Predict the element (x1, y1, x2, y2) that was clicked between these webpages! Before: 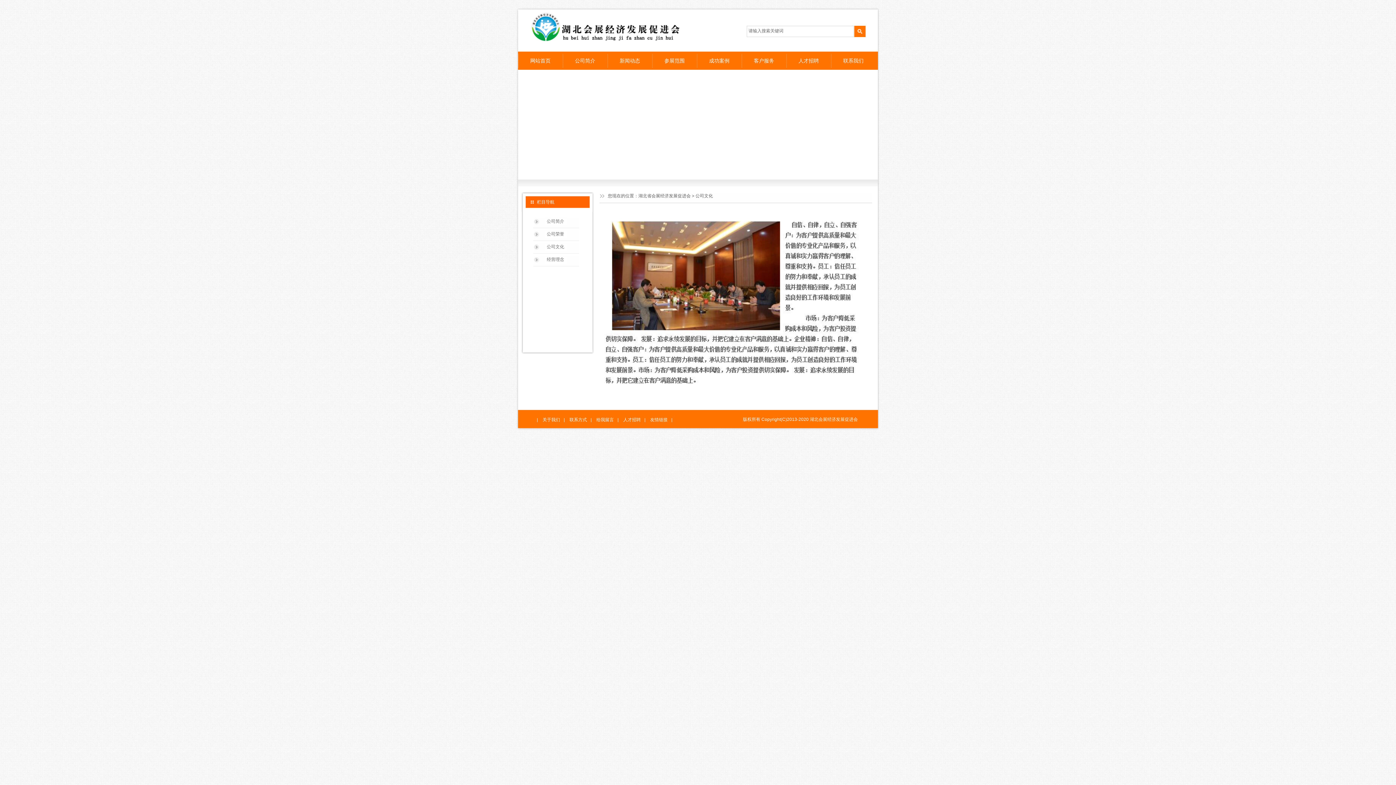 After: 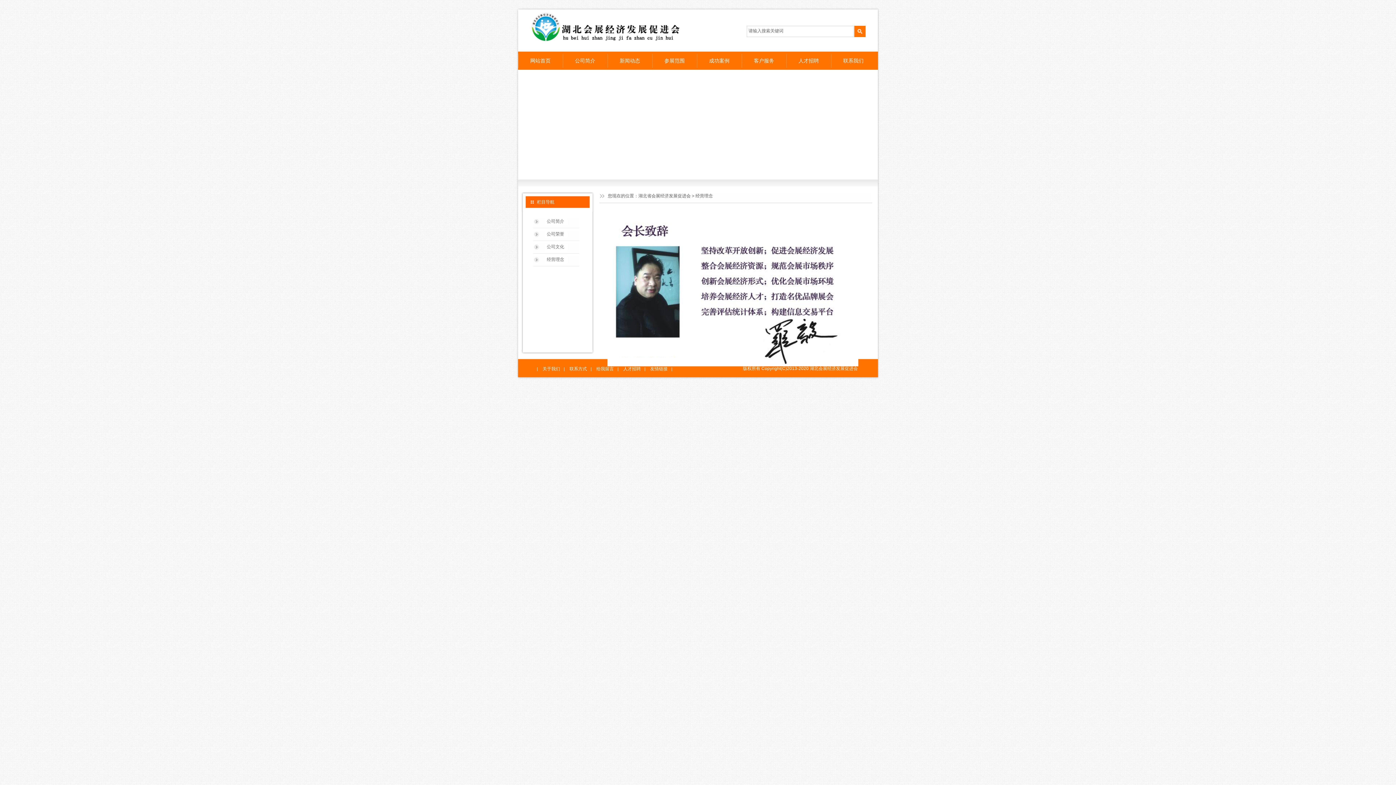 Action: label: 经营理念 bbox: (533, 254, 593, 267)